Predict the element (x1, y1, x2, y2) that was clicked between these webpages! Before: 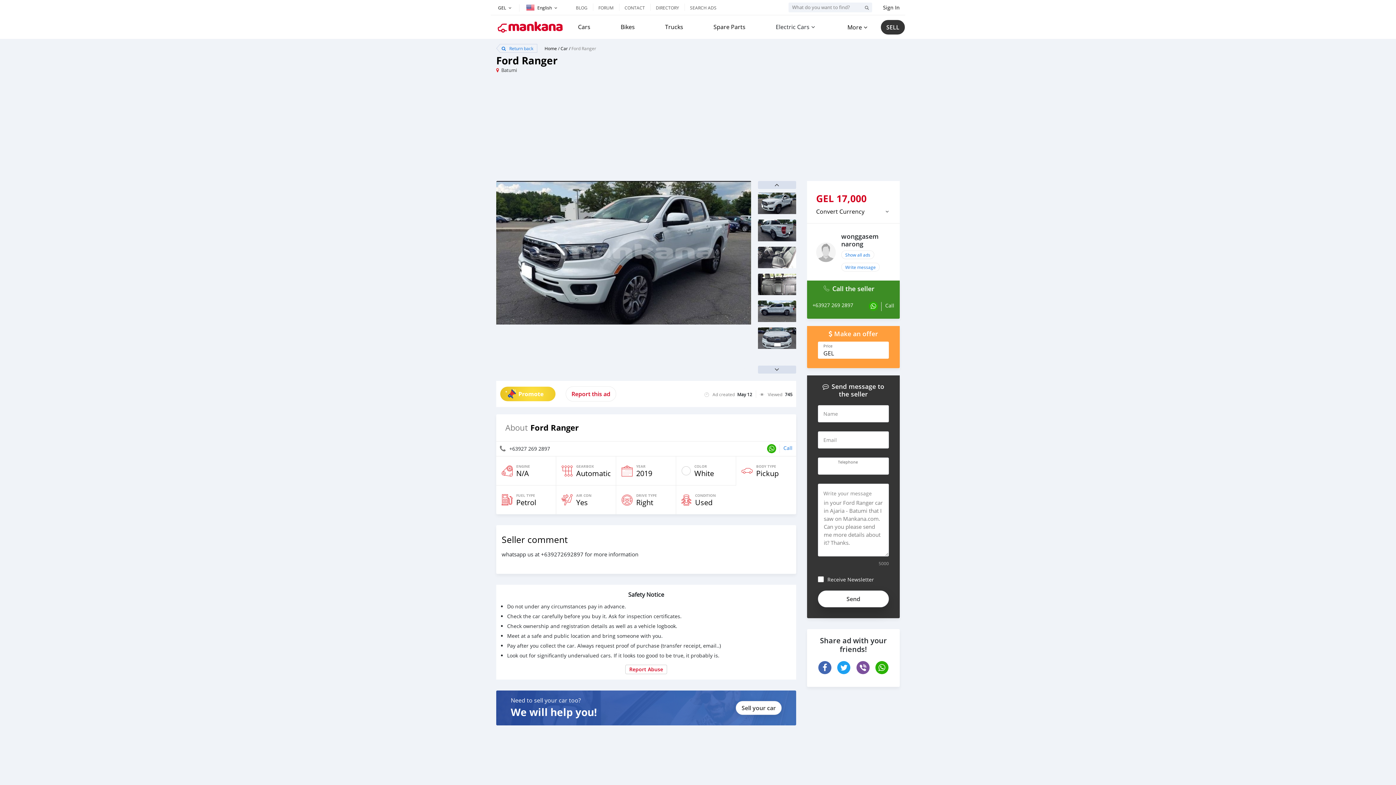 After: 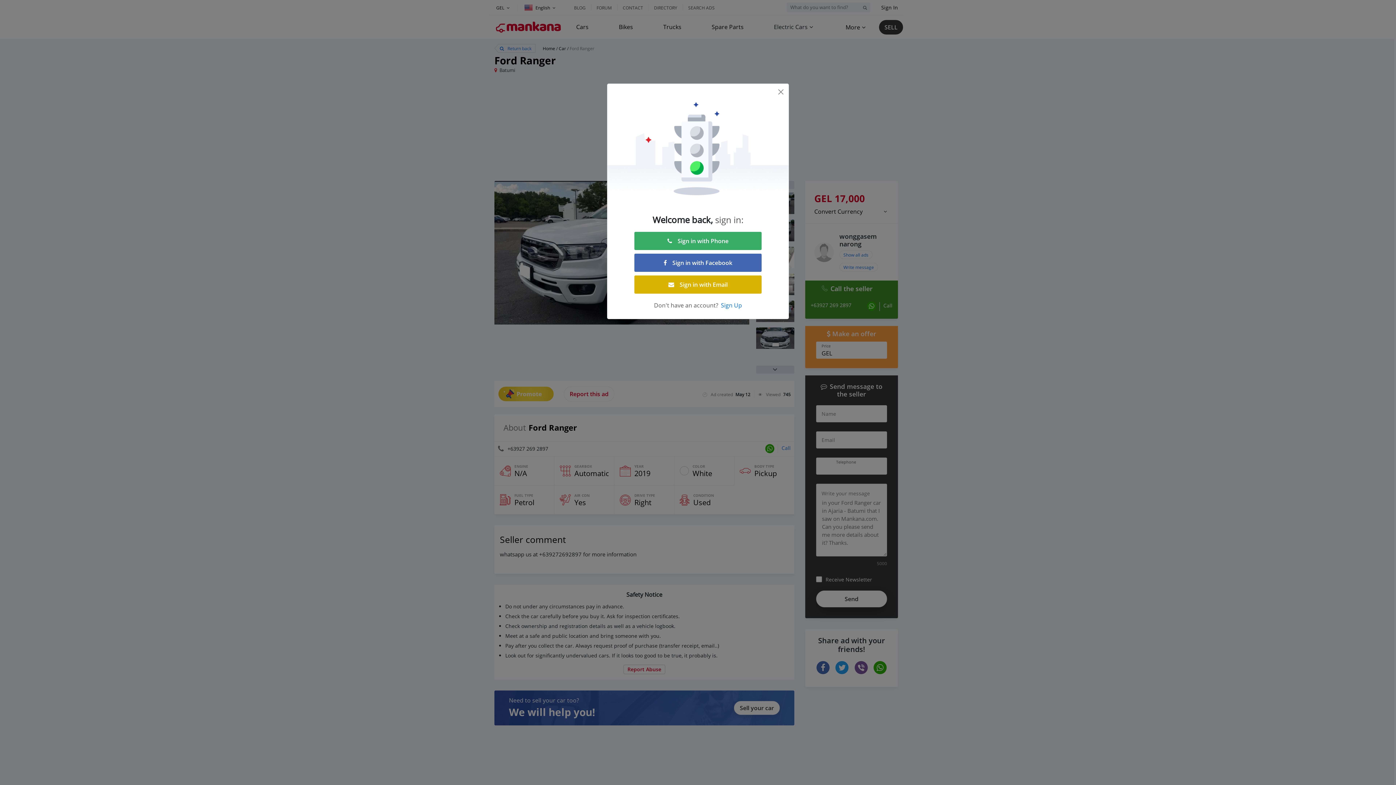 Action: bbox: (883, 4, 900, 10) label: Sign In